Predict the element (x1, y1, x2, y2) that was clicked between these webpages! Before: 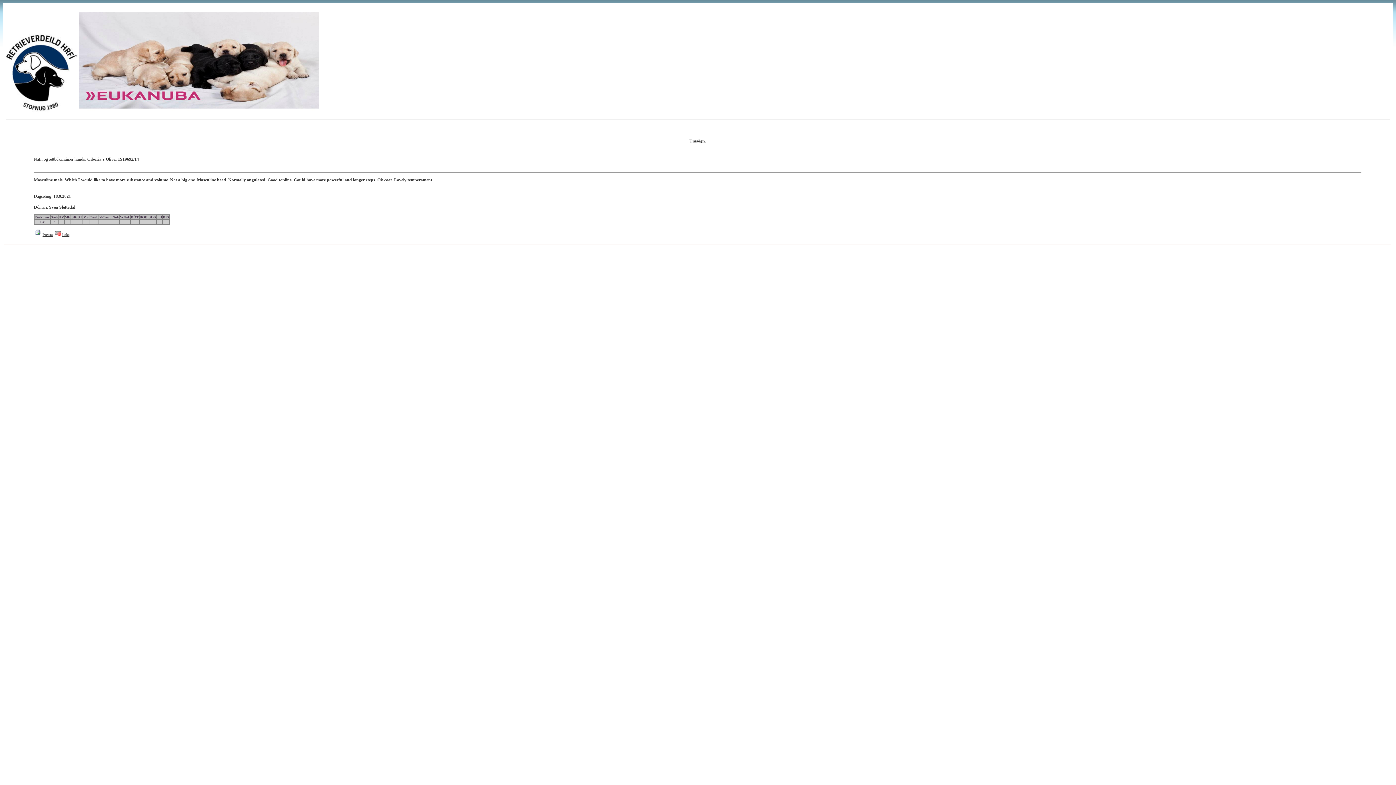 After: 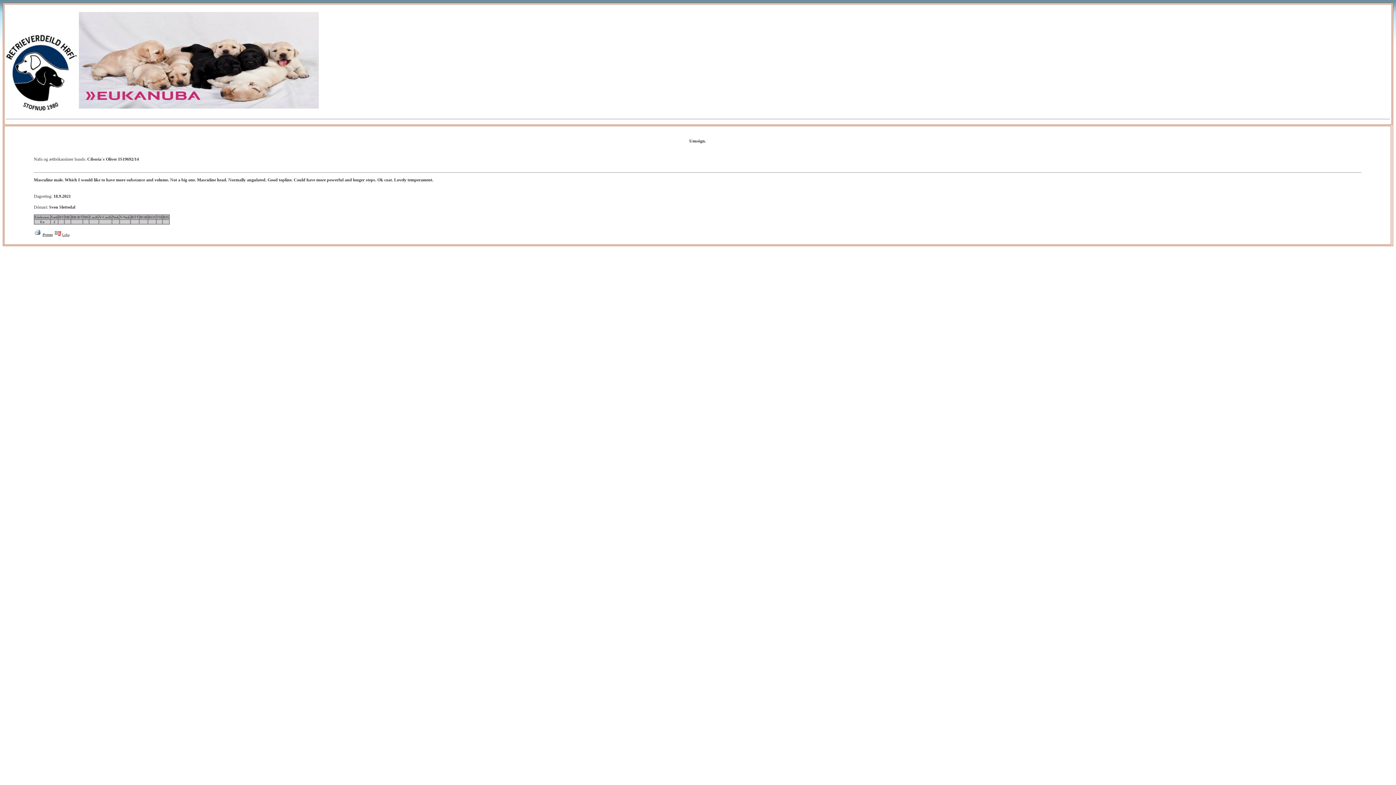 Action: bbox: (42, 232, 52, 236) label: Prenta